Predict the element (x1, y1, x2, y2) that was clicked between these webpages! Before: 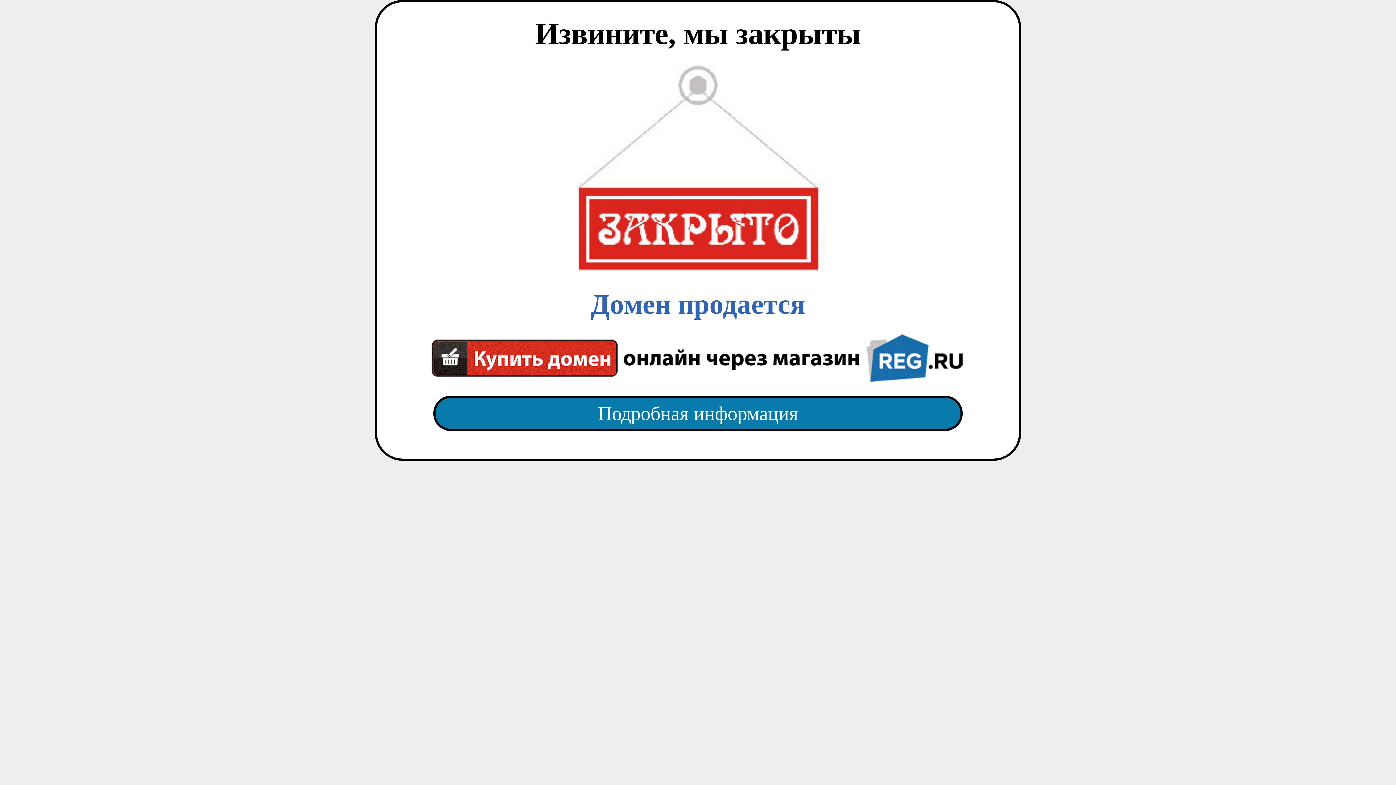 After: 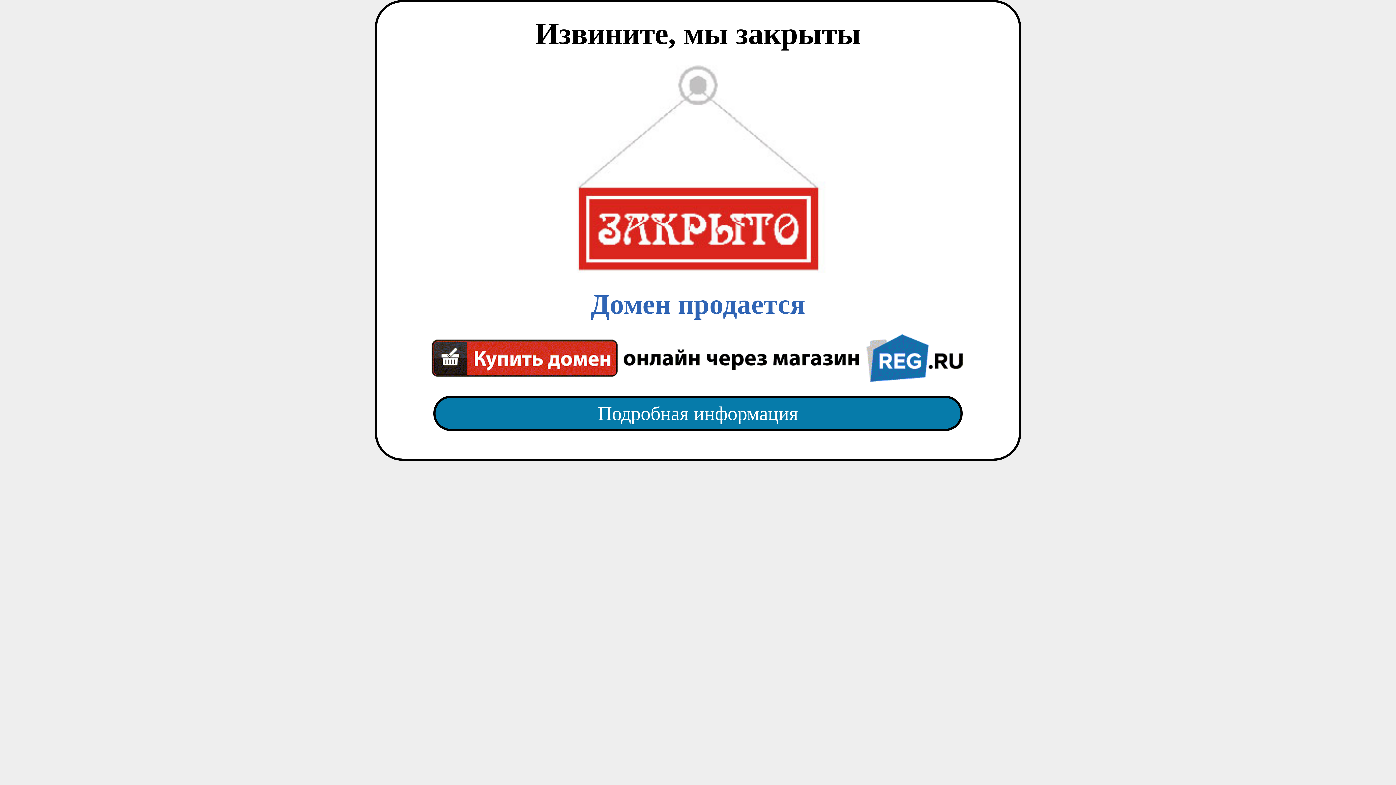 Action: bbox: (418, 382, 977, 445) label: Подробная информация